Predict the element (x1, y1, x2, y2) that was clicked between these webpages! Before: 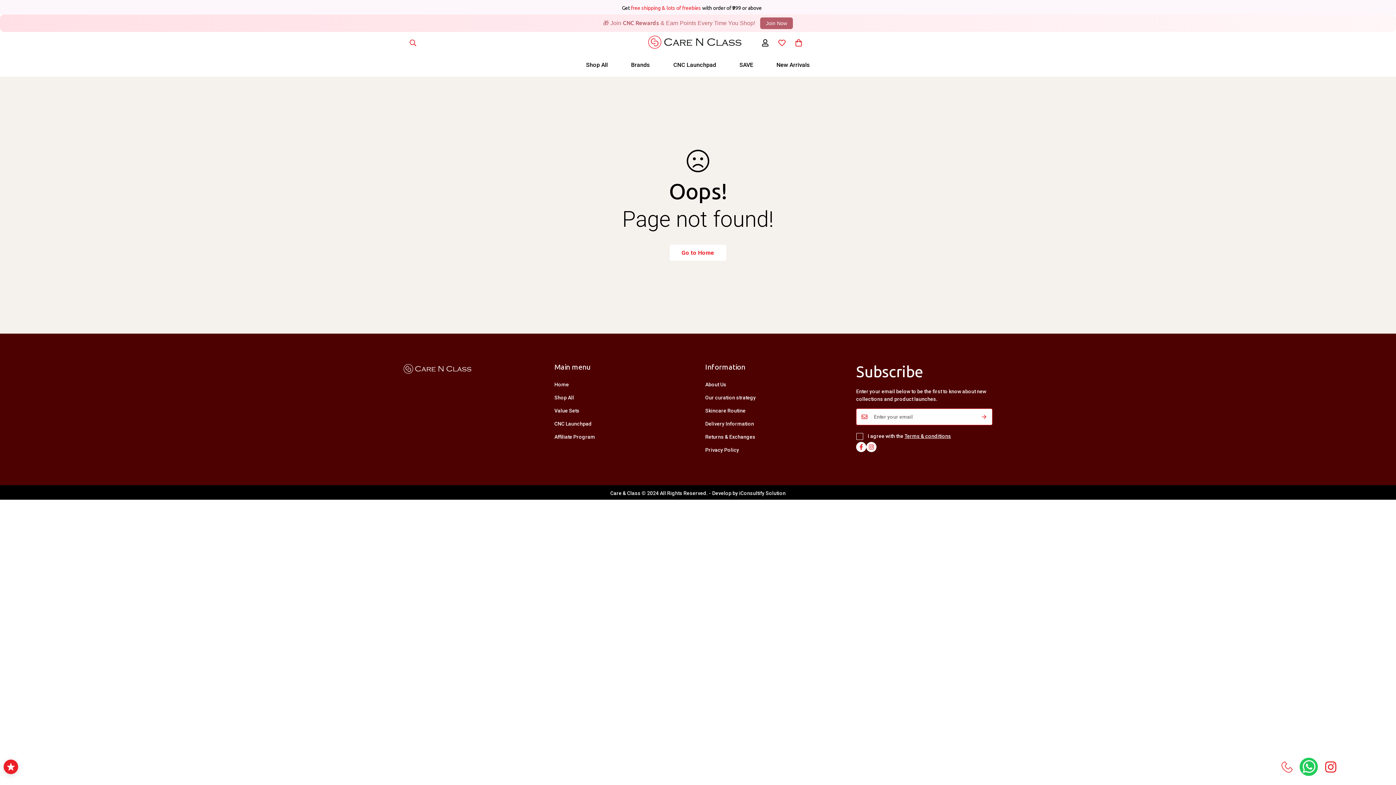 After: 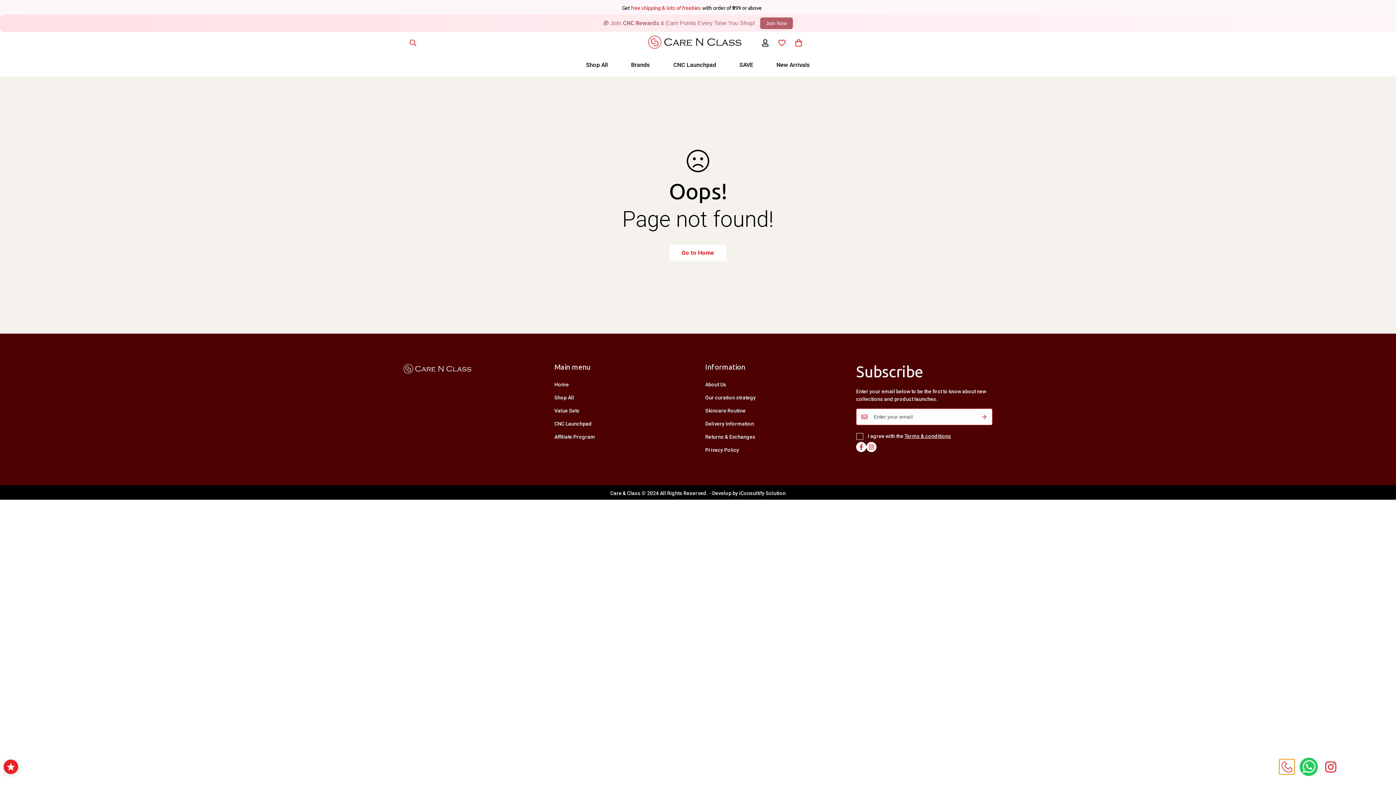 Action: bbox: (1280, 760, 1294, 774)